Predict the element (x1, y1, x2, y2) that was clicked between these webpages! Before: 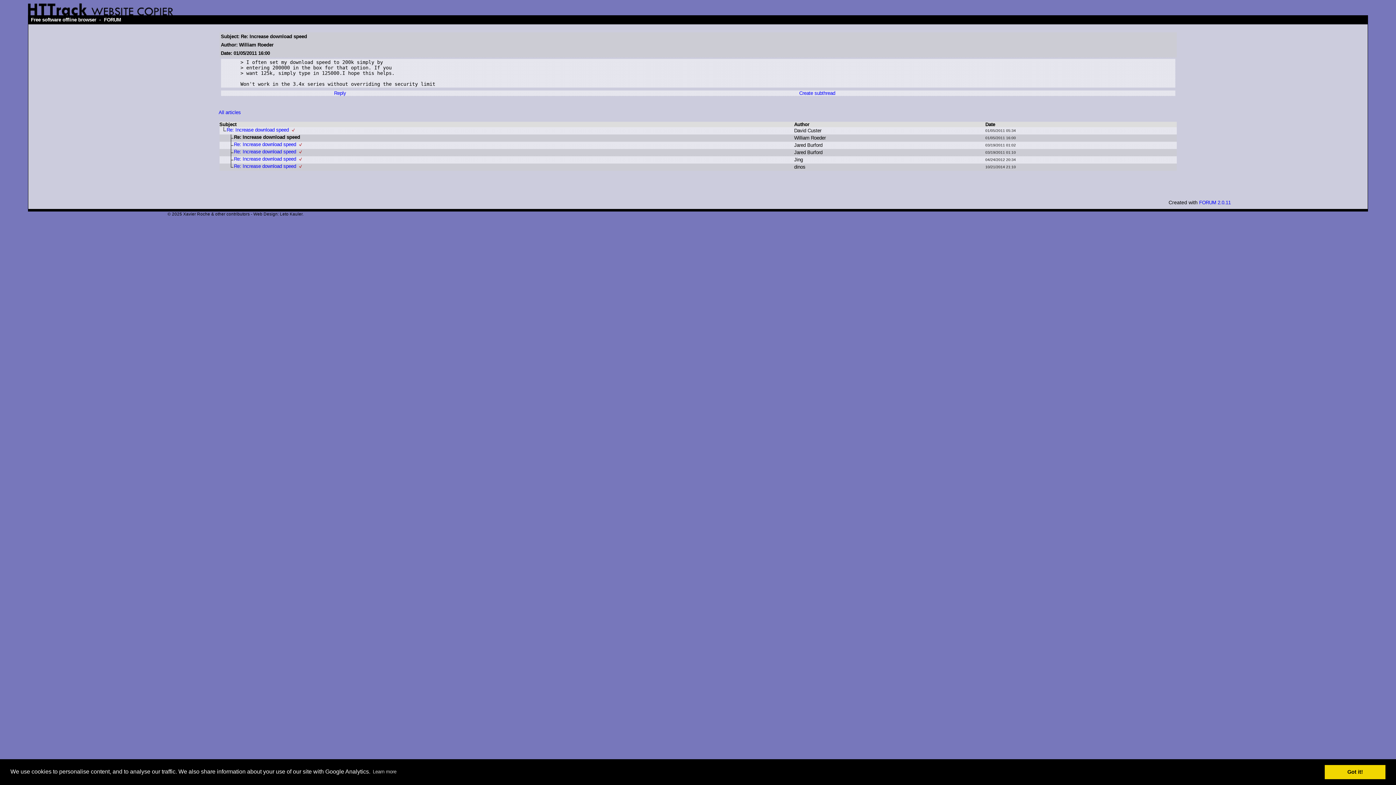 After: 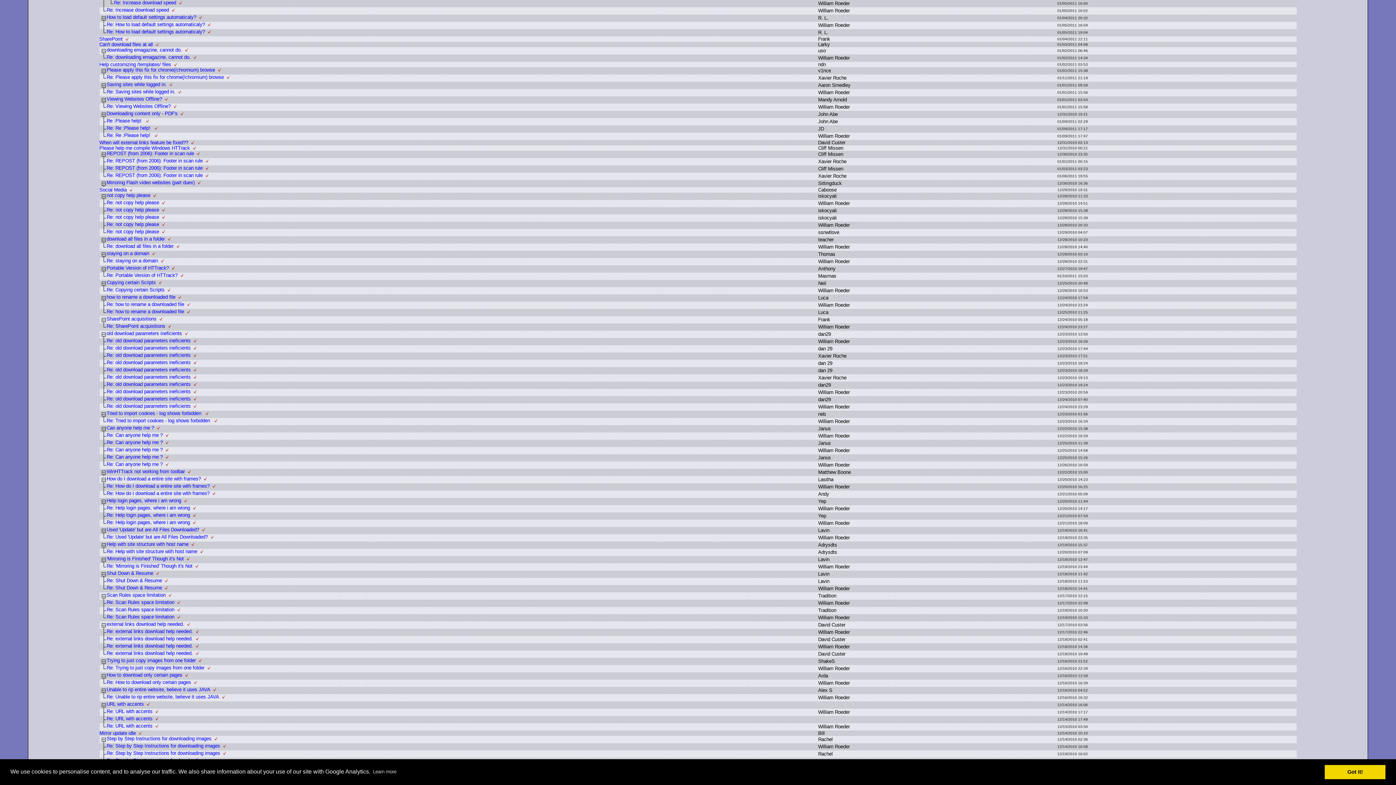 Action: bbox: (218, 109, 240, 115) label: All articles